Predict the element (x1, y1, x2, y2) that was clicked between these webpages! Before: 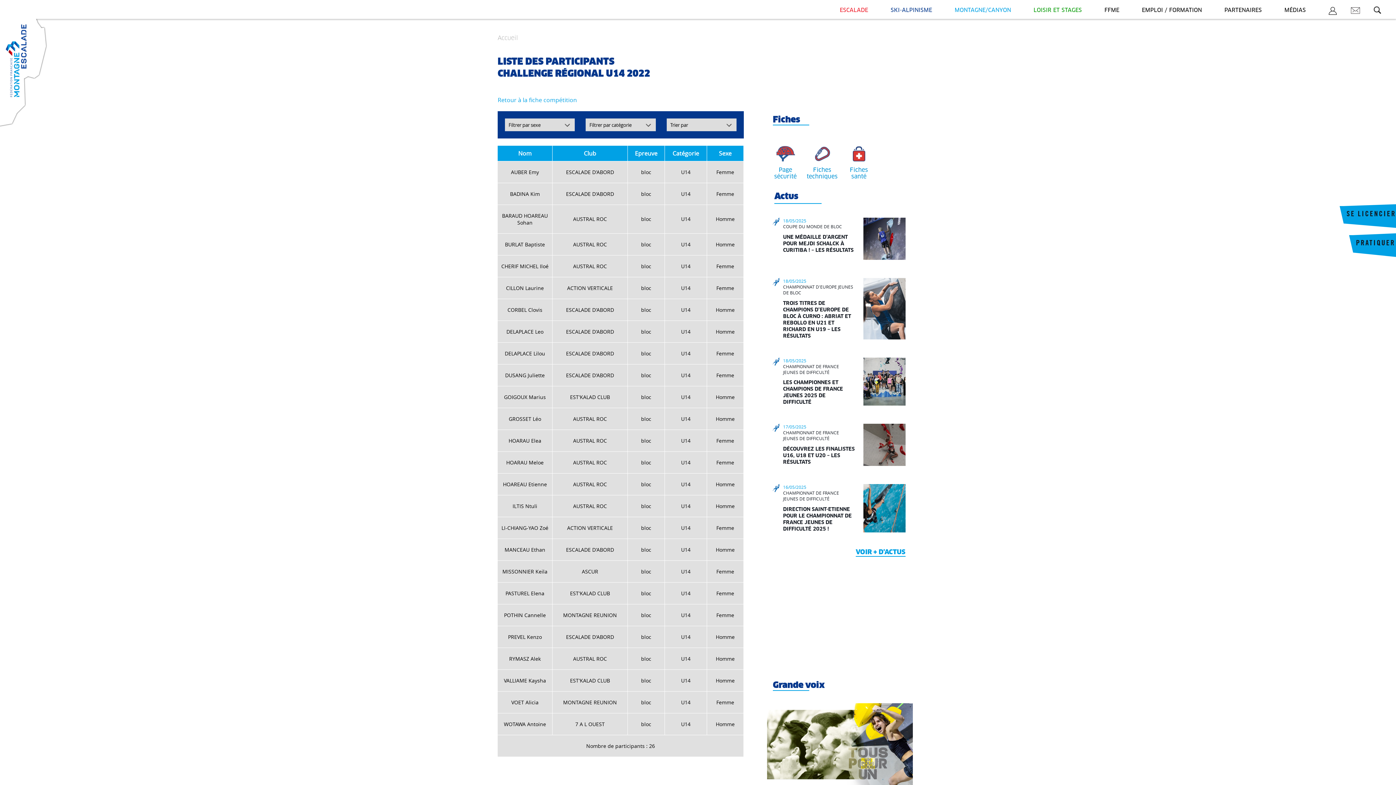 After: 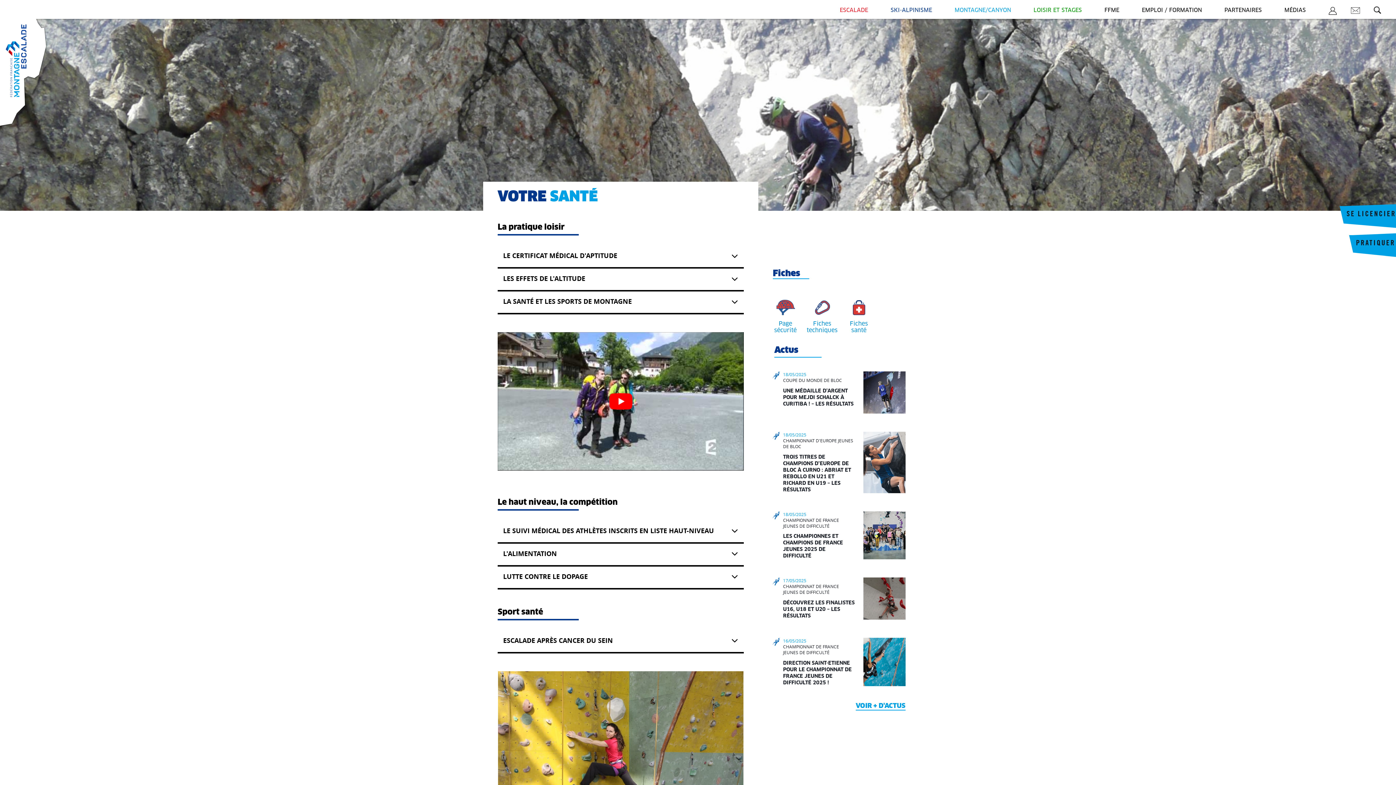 Action: bbox: (840, 143, 877, 180) label: Fiches
santé